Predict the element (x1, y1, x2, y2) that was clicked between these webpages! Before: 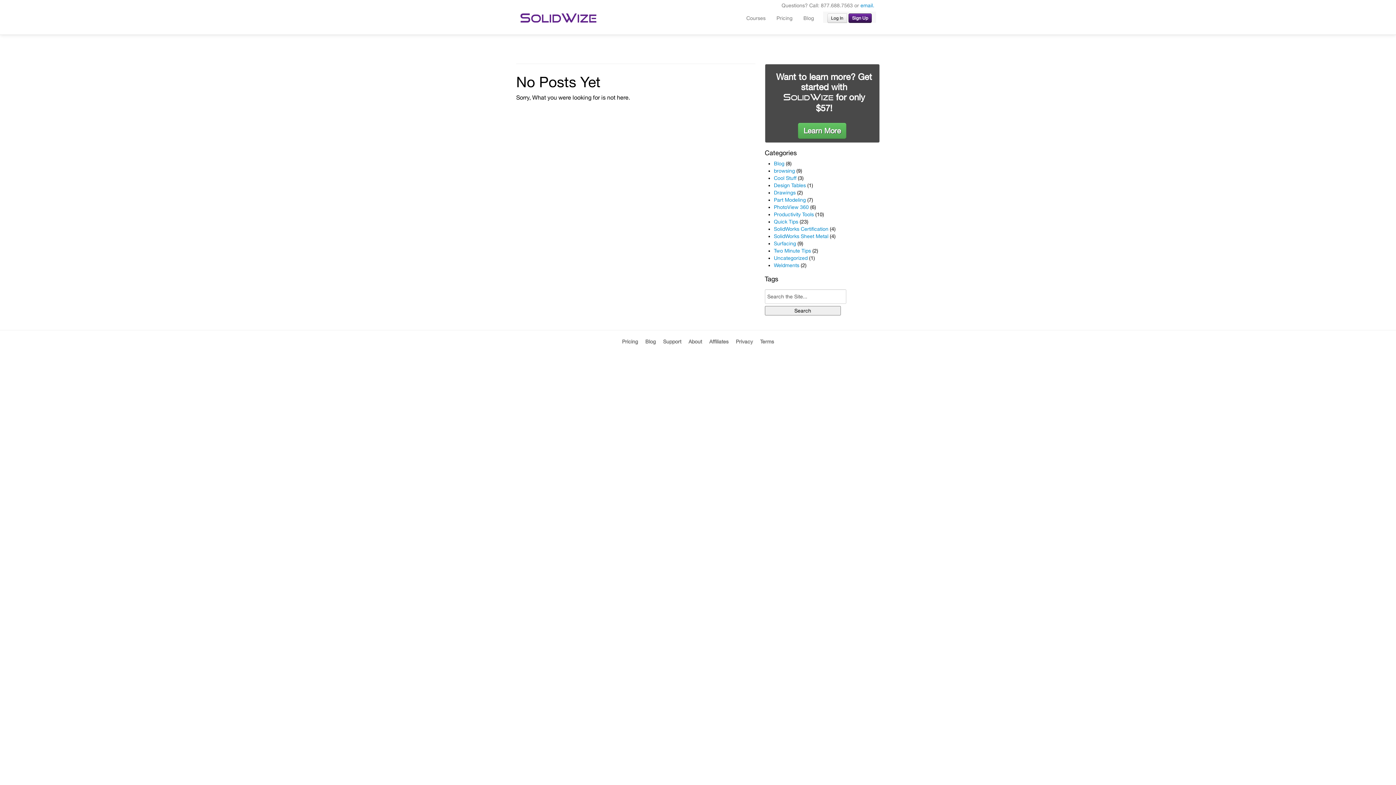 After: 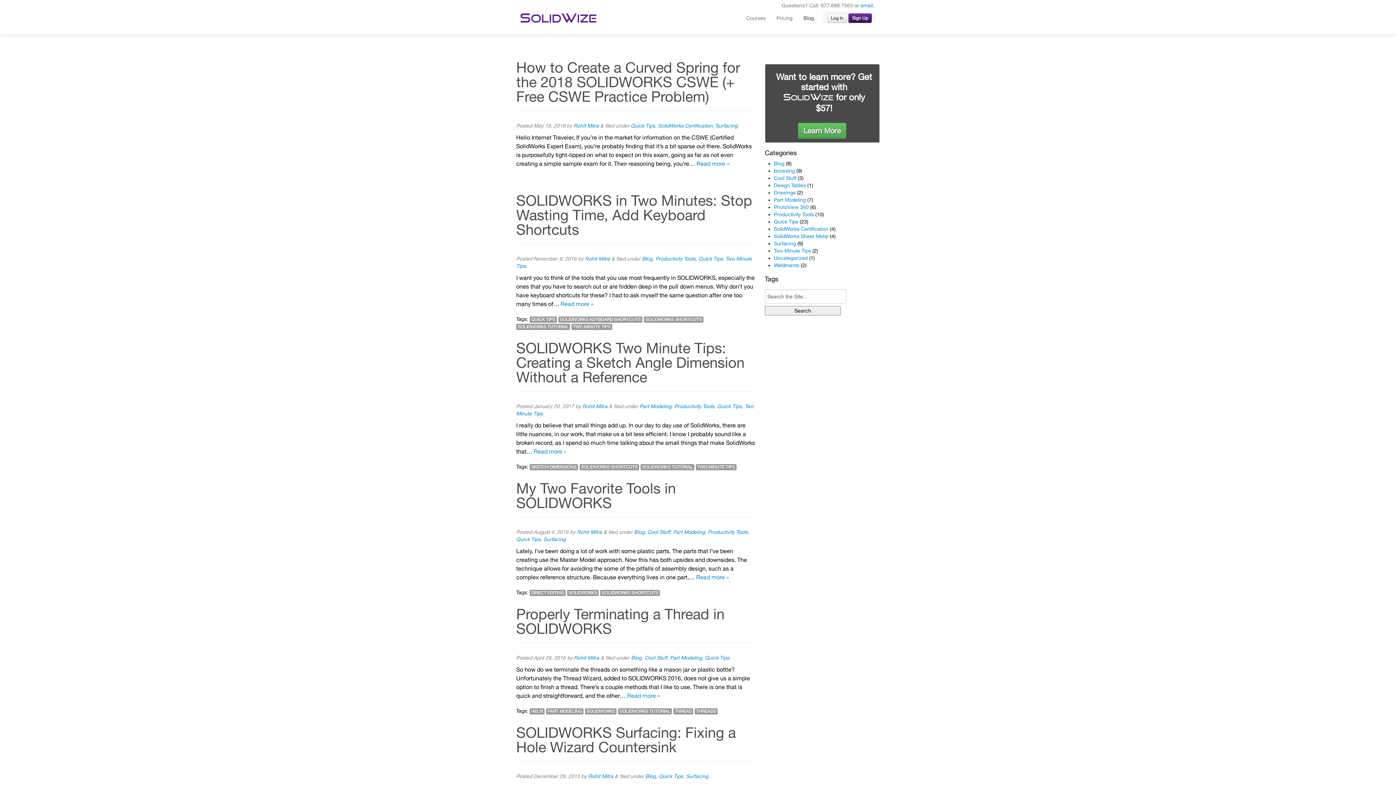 Action: label: Blog bbox: (645, 338, 656, 344)